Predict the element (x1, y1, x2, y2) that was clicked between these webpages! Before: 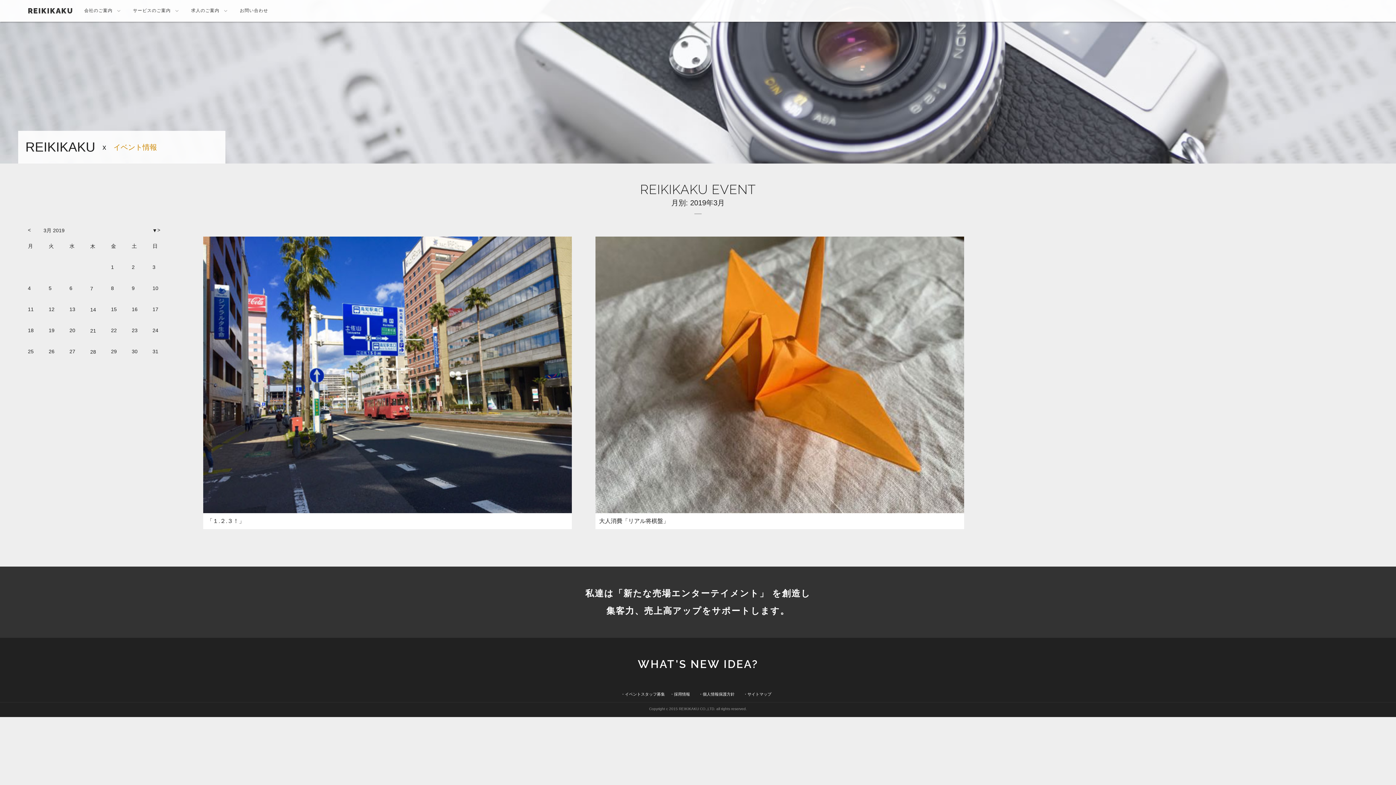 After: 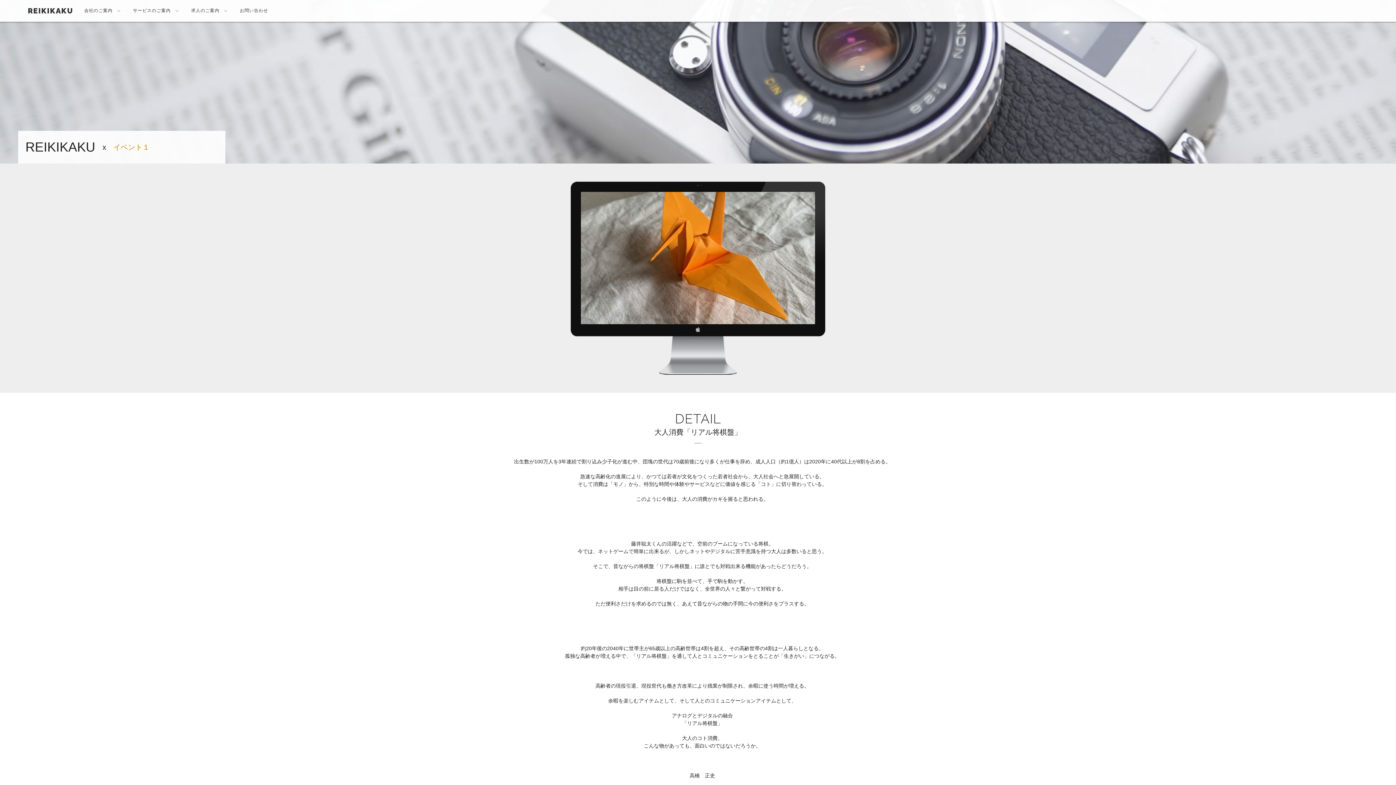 Action: bbox: (595, 236, 964, 513)